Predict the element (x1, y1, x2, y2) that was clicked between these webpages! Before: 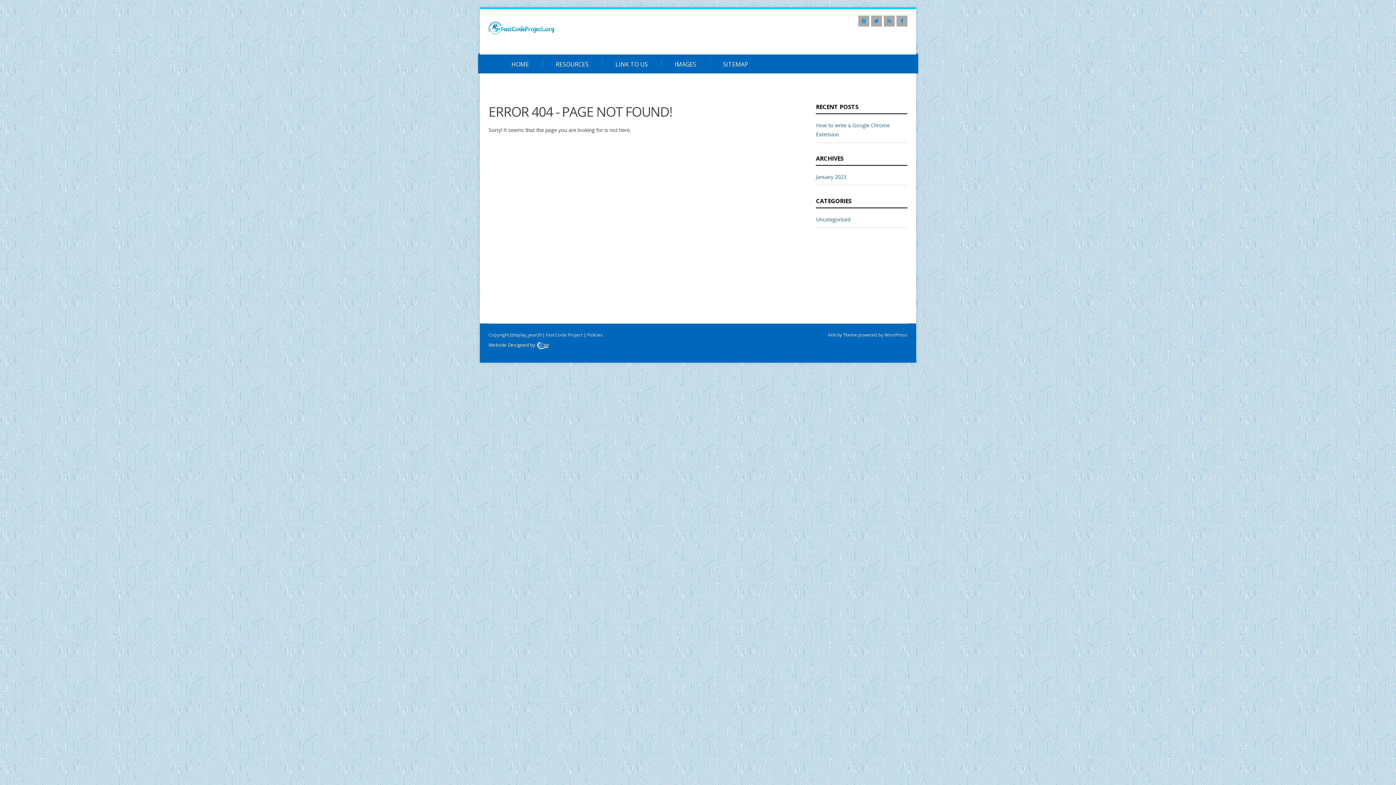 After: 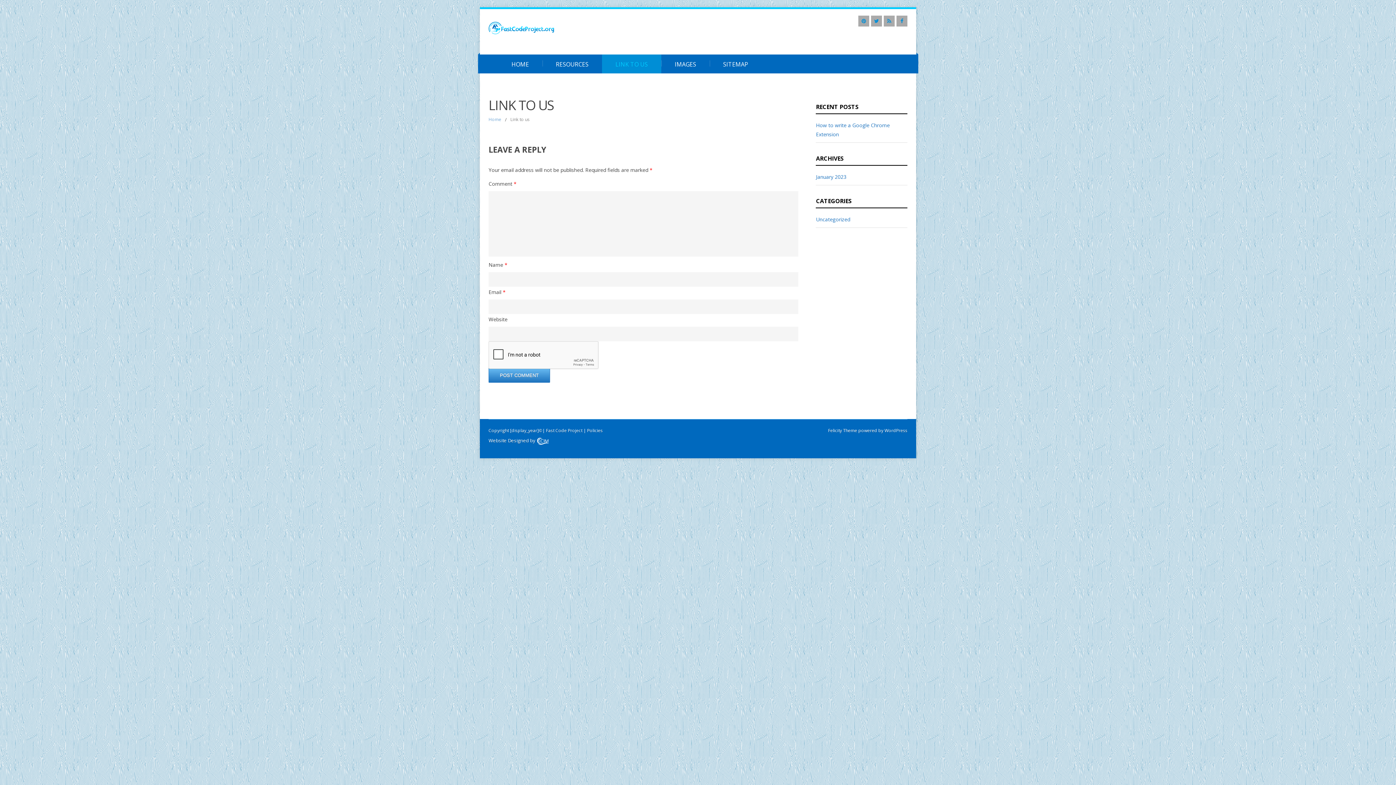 Action: label: LINK TO US bbox: (602, 54, 661, 73)